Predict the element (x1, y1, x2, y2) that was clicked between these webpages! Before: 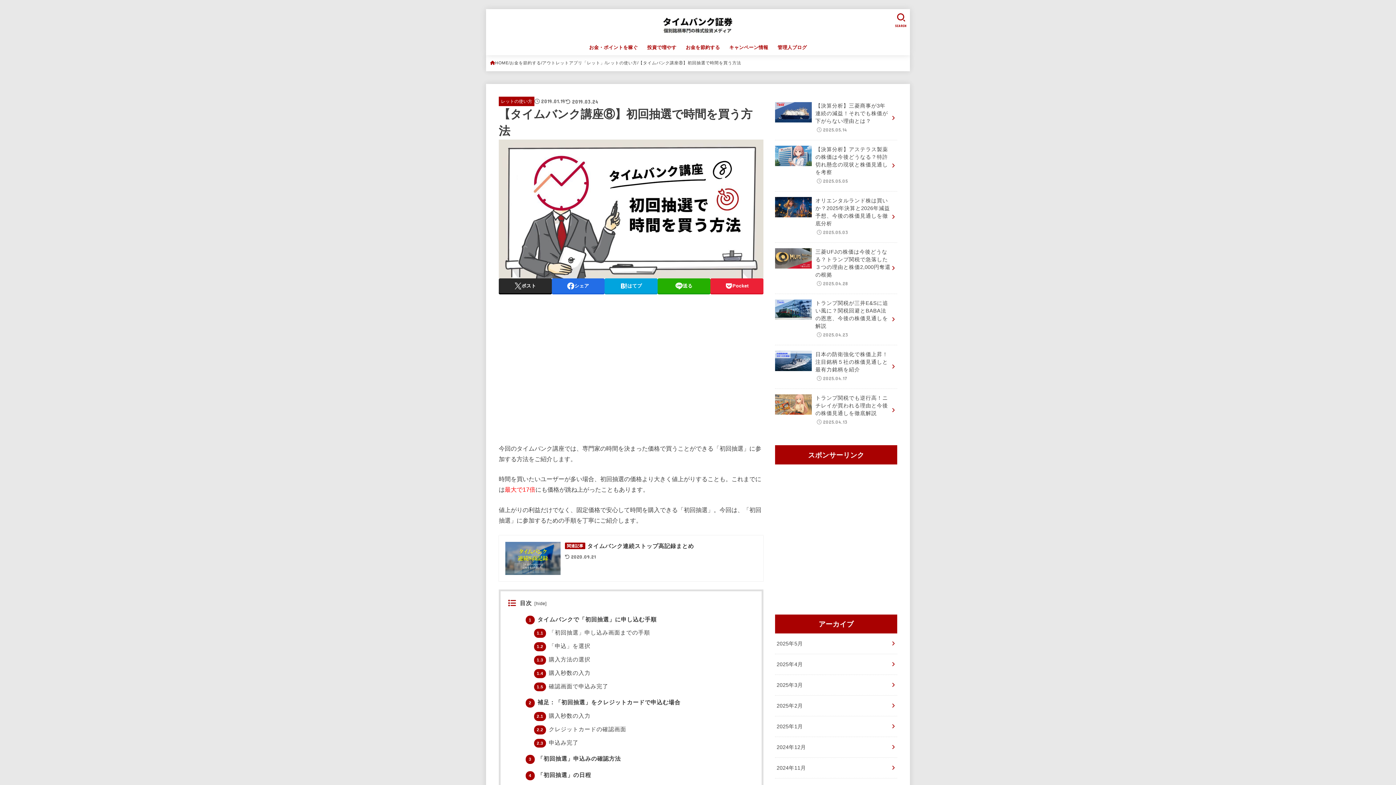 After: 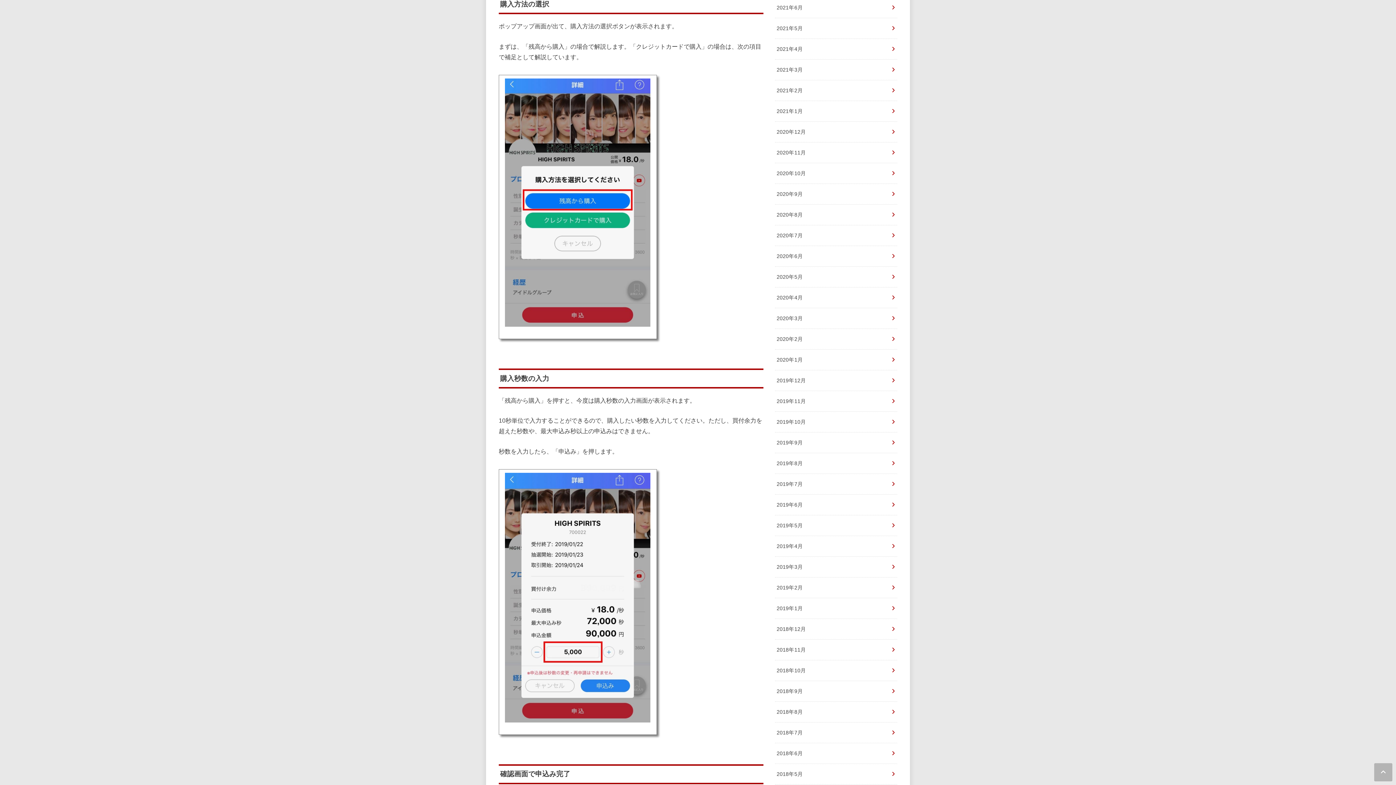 Action: bbox: (534, 656, 590, 662) label: 1.3 購入方法の選択